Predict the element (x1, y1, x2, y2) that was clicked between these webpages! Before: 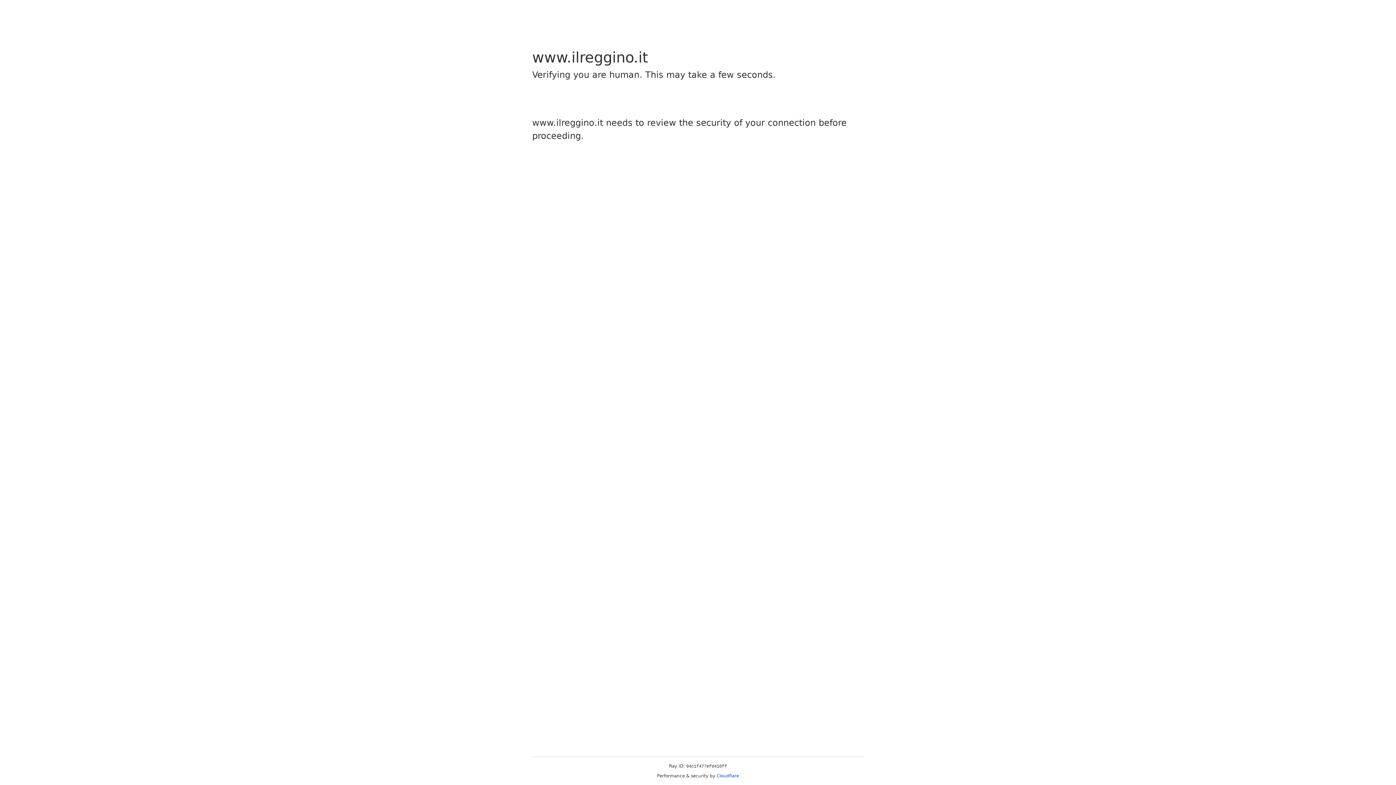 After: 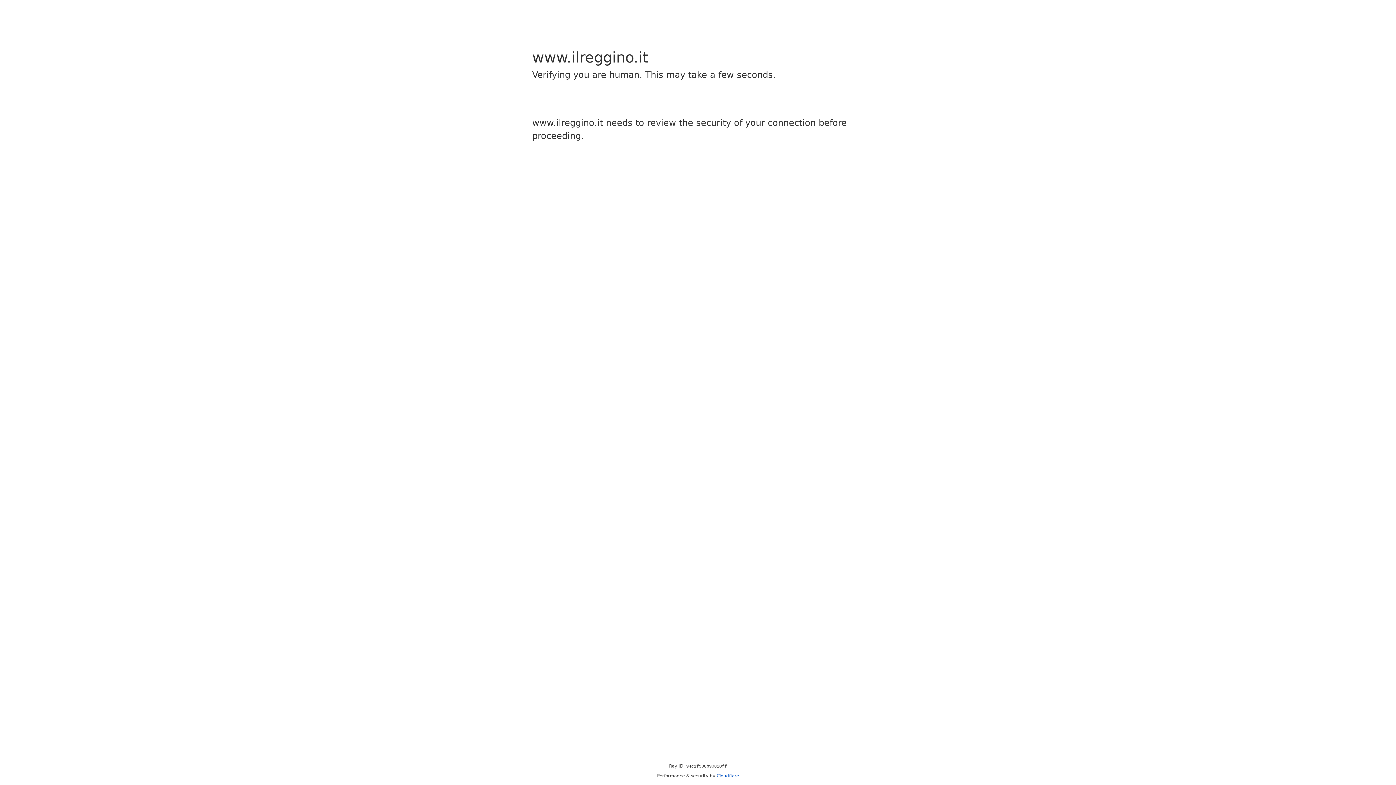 Action: bbox: (716, 773, 739, 778) label: Cloudflare